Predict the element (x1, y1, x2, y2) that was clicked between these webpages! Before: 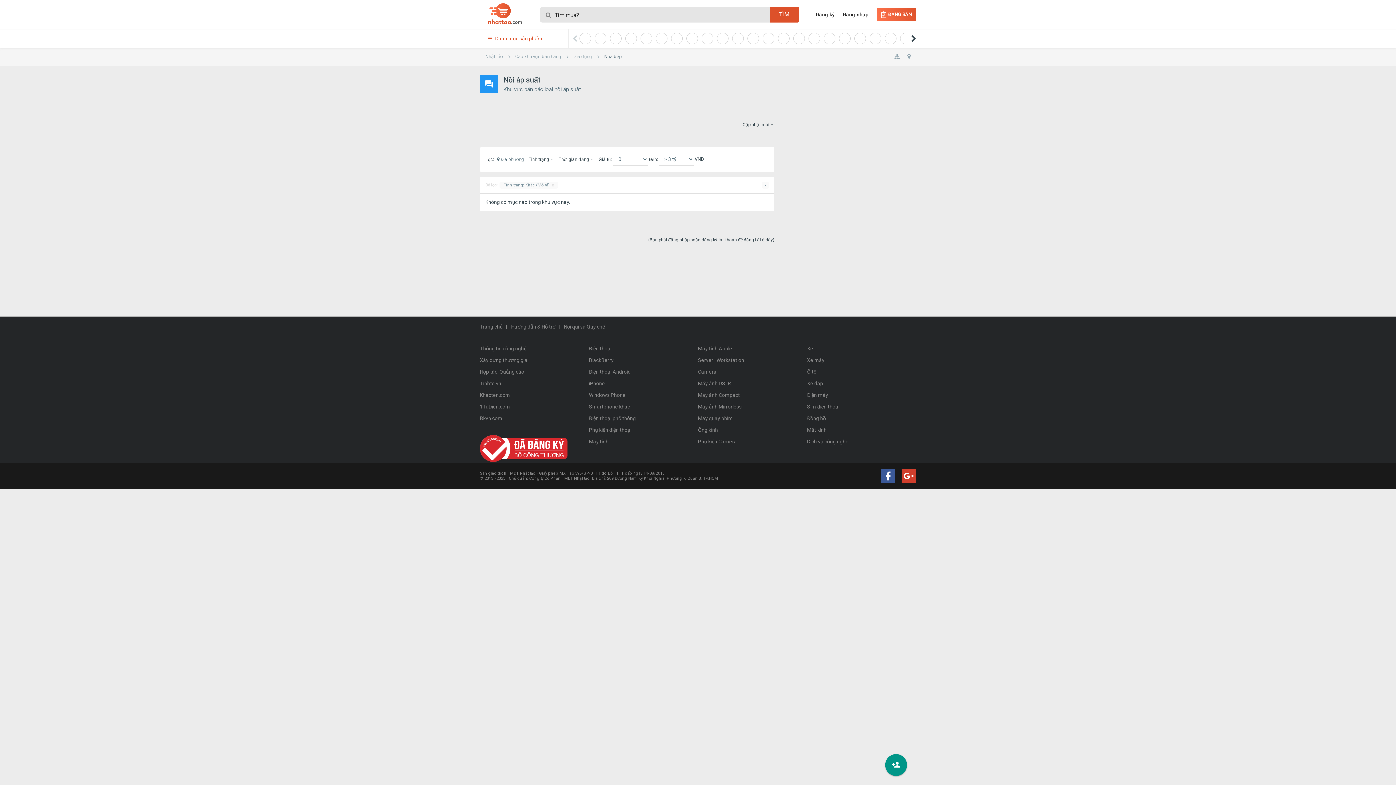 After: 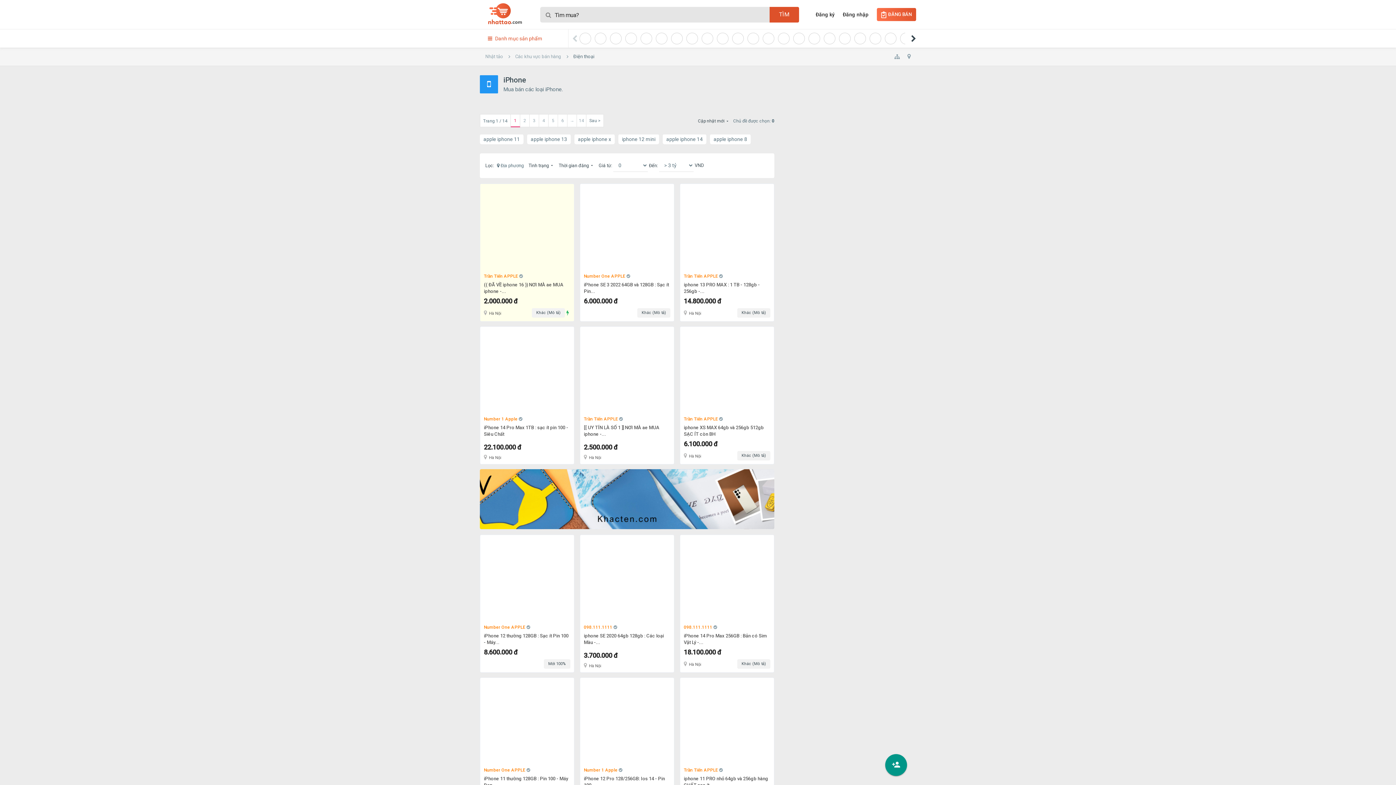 Action: bbox: (589, 377, 698, 389) label: iPhone